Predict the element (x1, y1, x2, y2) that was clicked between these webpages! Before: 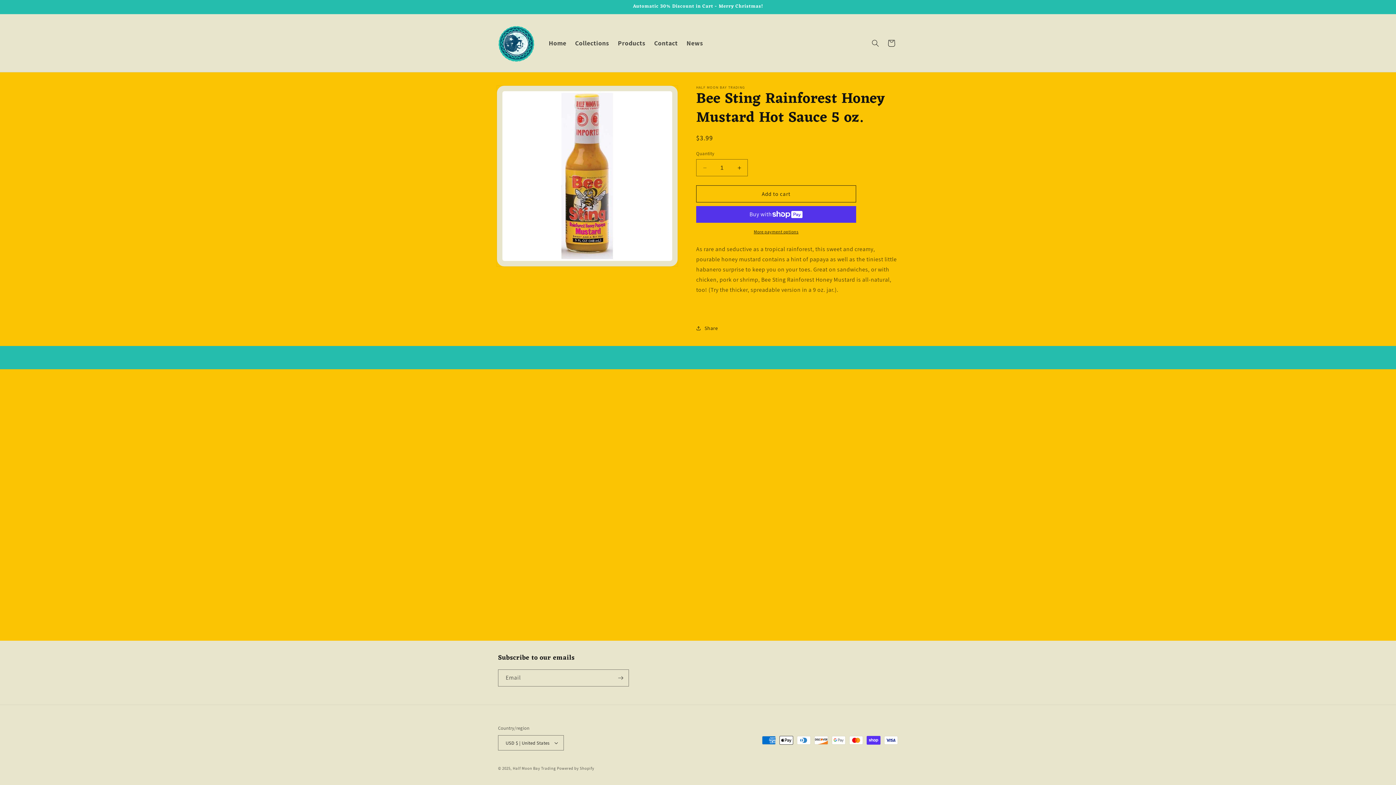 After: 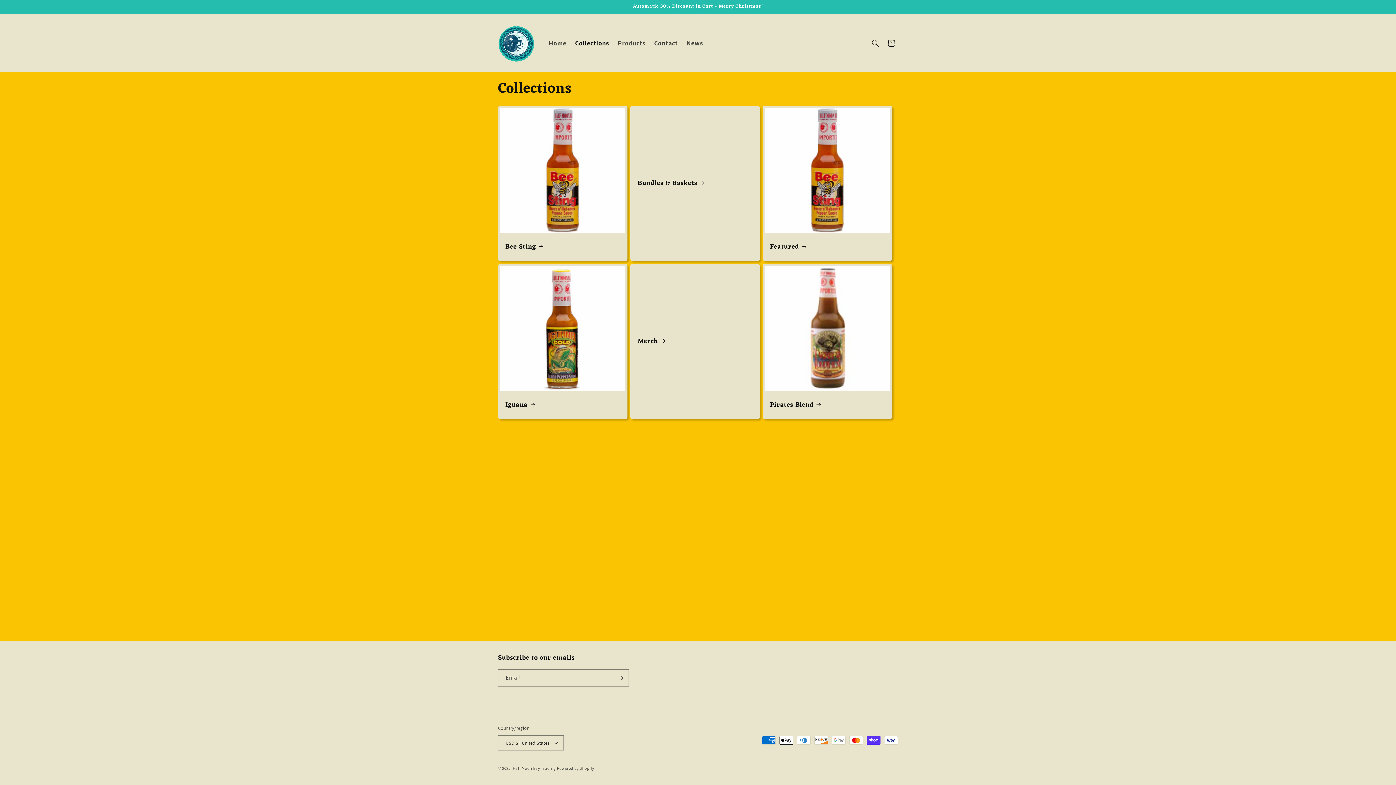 Action: bbox: (570, 34, 613, 51) label: Collections